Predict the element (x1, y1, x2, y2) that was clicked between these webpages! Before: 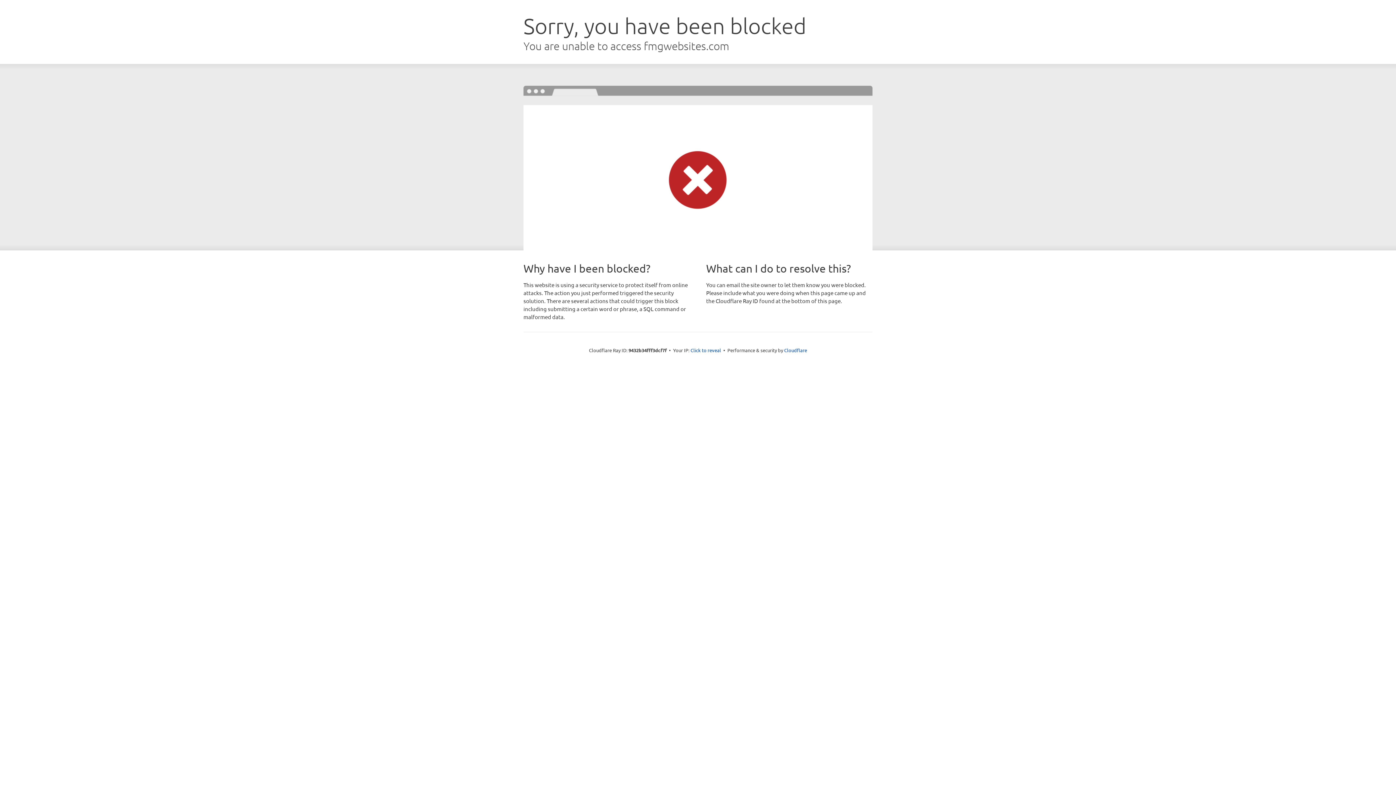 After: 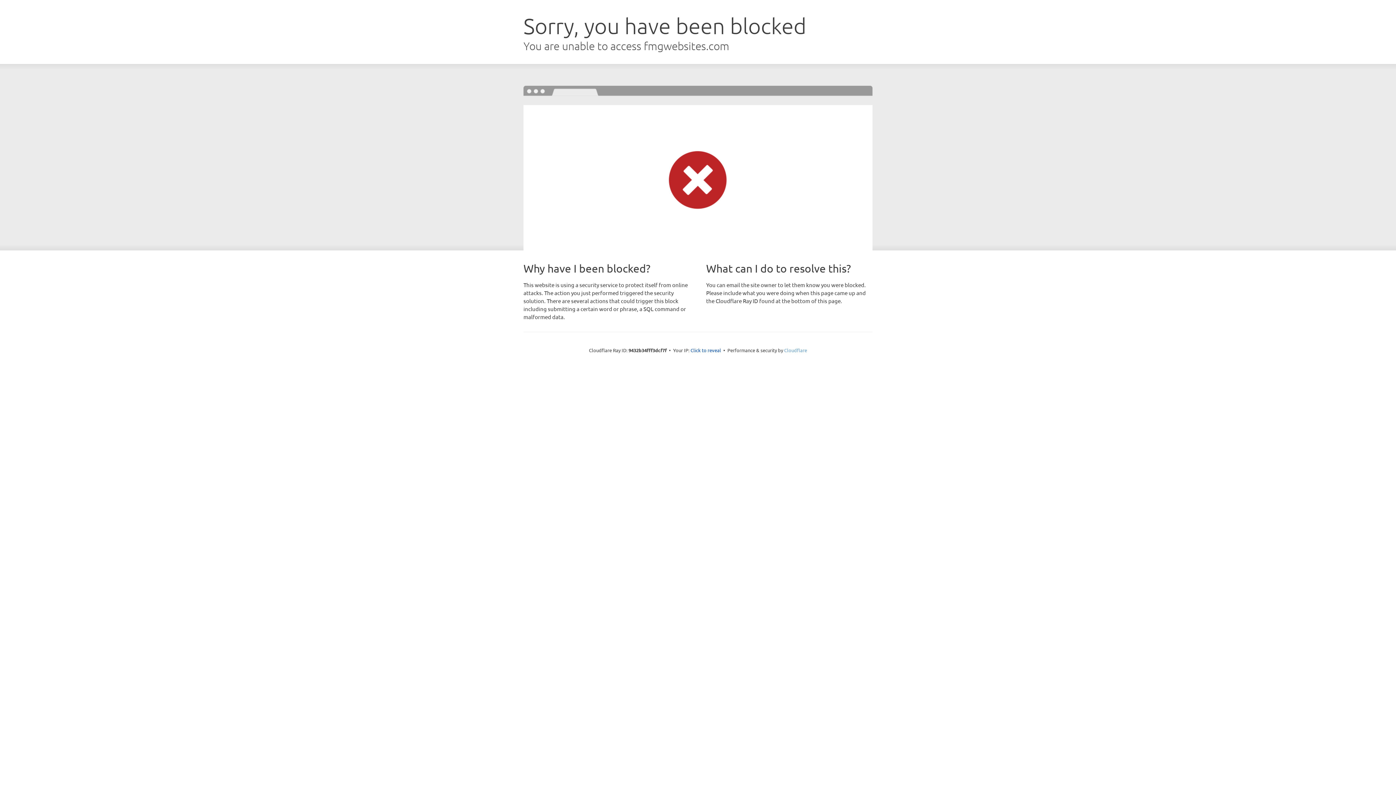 Action: label: Cloudflare bbox: (784, 347, 807, 353)